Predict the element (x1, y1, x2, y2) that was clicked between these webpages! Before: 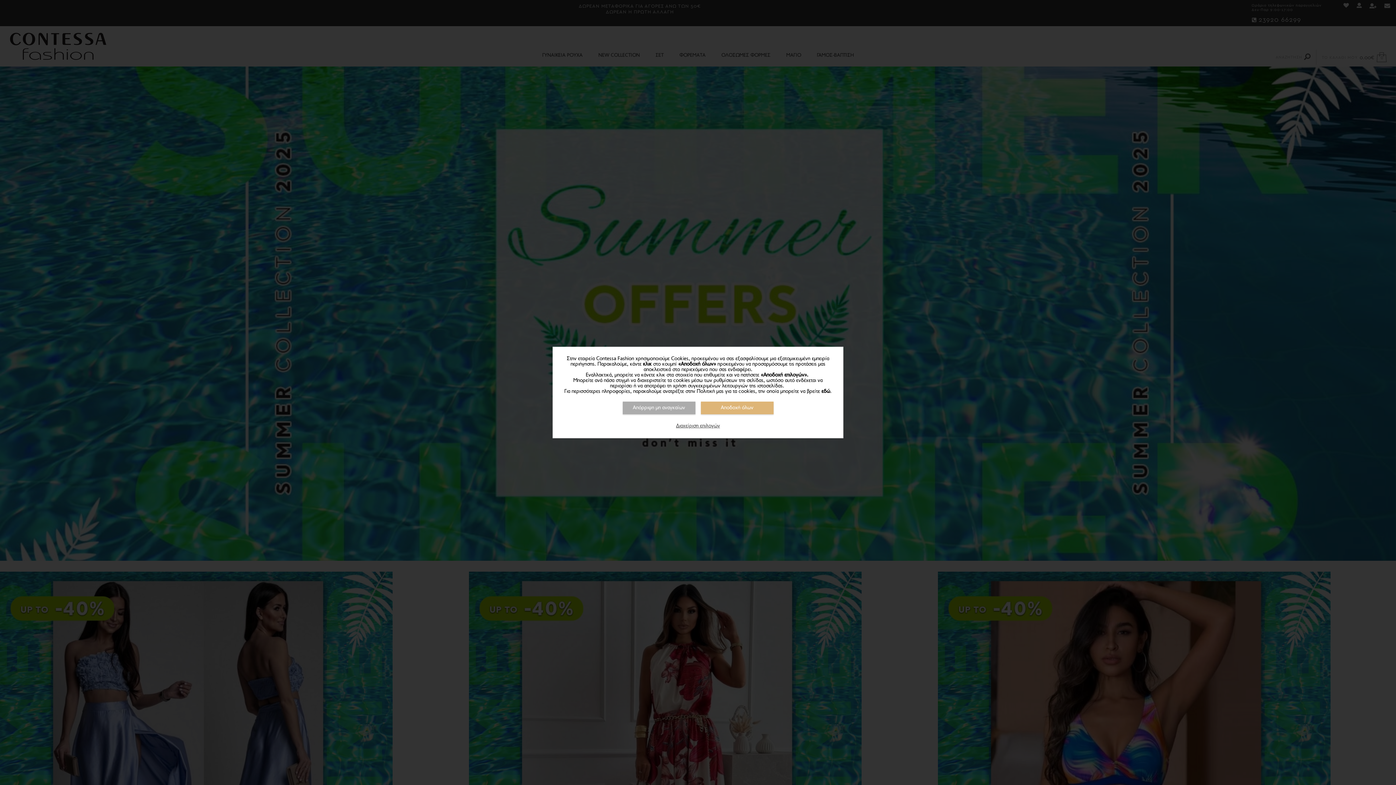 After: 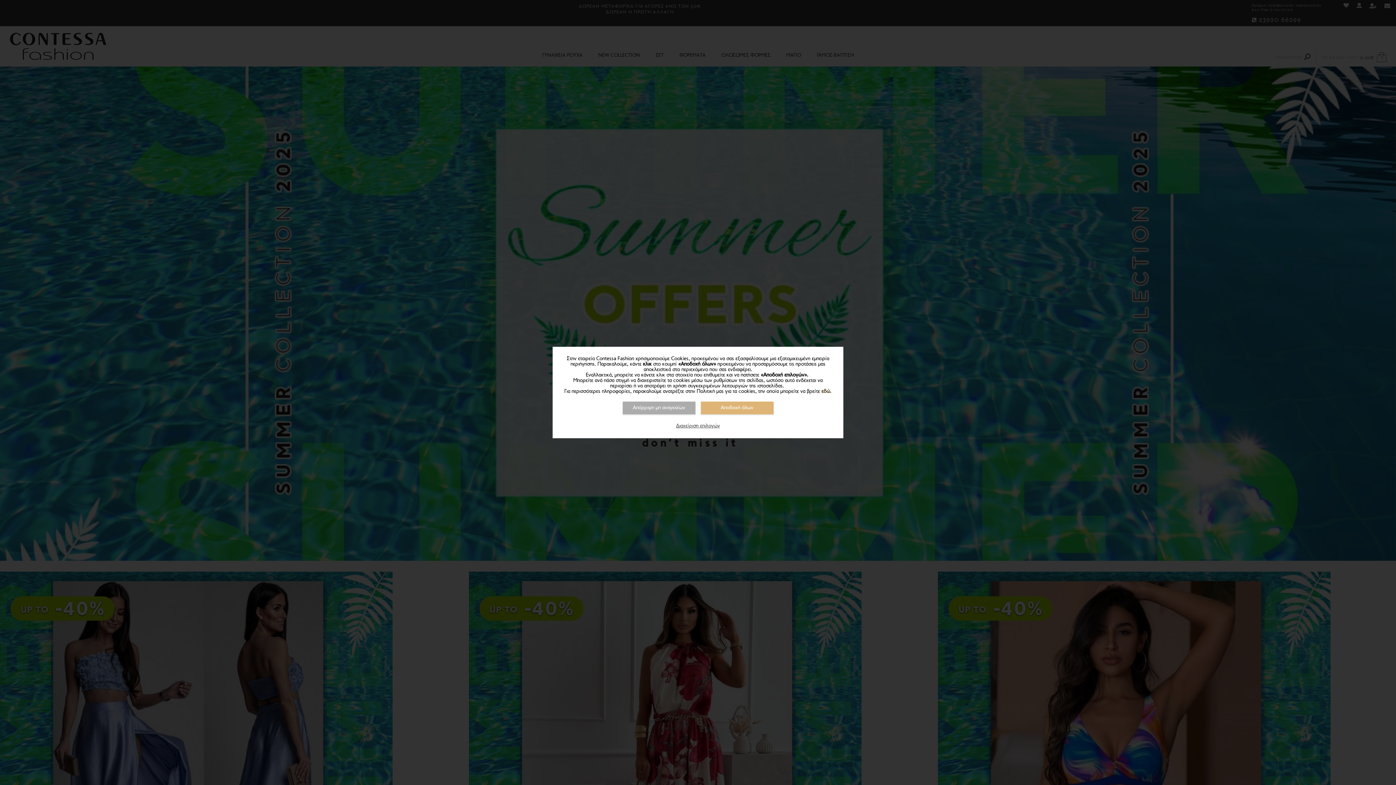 Action: bbox: (821, 389, 830, 394) label: εδώ